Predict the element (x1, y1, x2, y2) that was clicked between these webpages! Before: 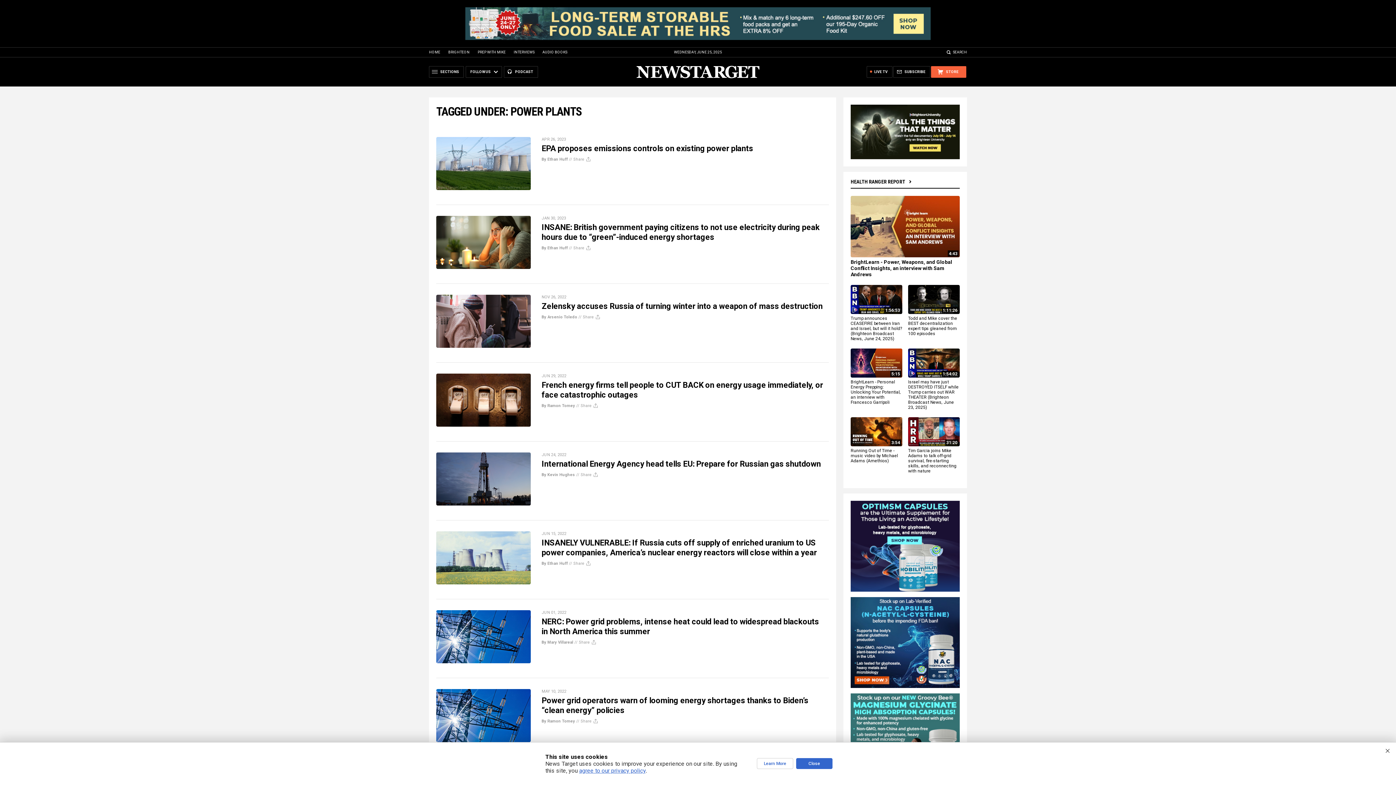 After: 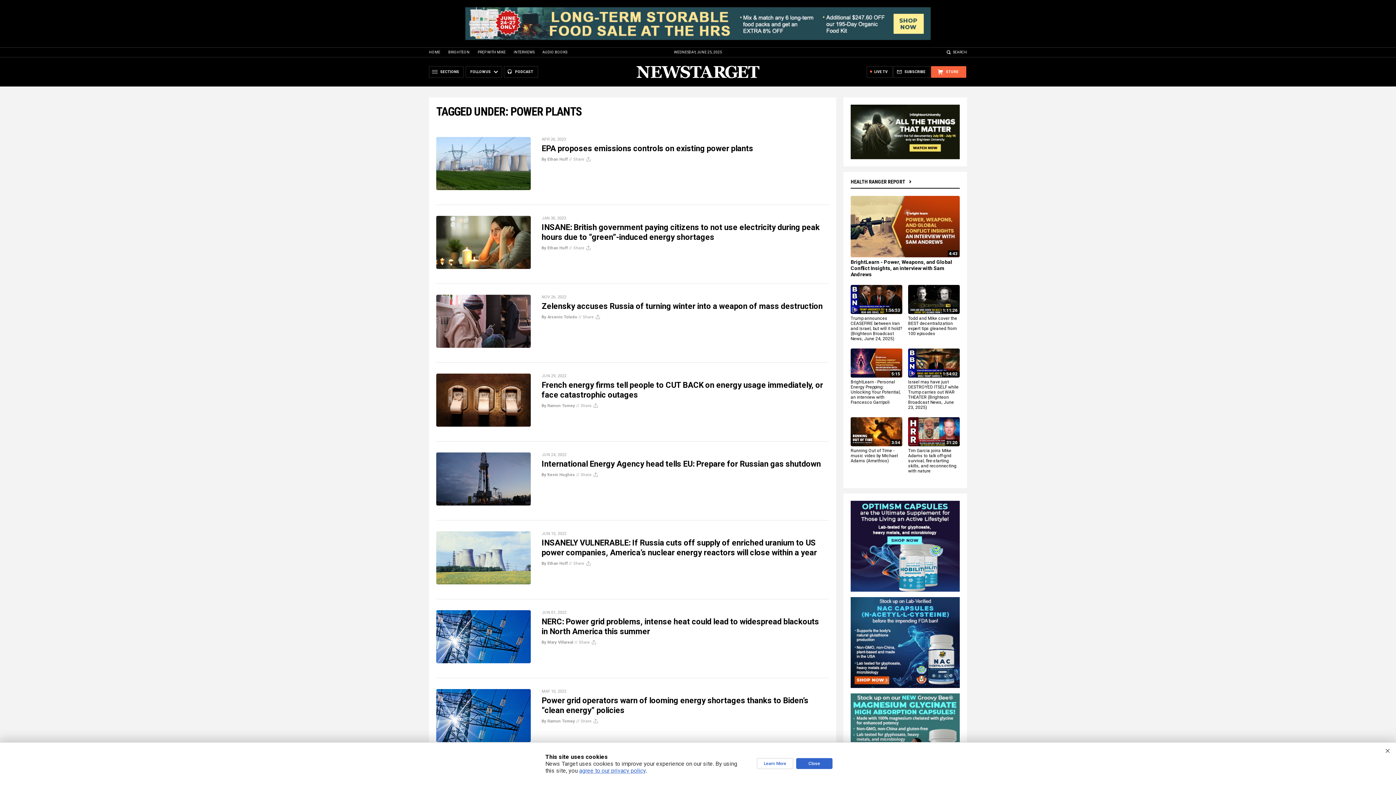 Action: bbox: (465, 36, 930, 41)